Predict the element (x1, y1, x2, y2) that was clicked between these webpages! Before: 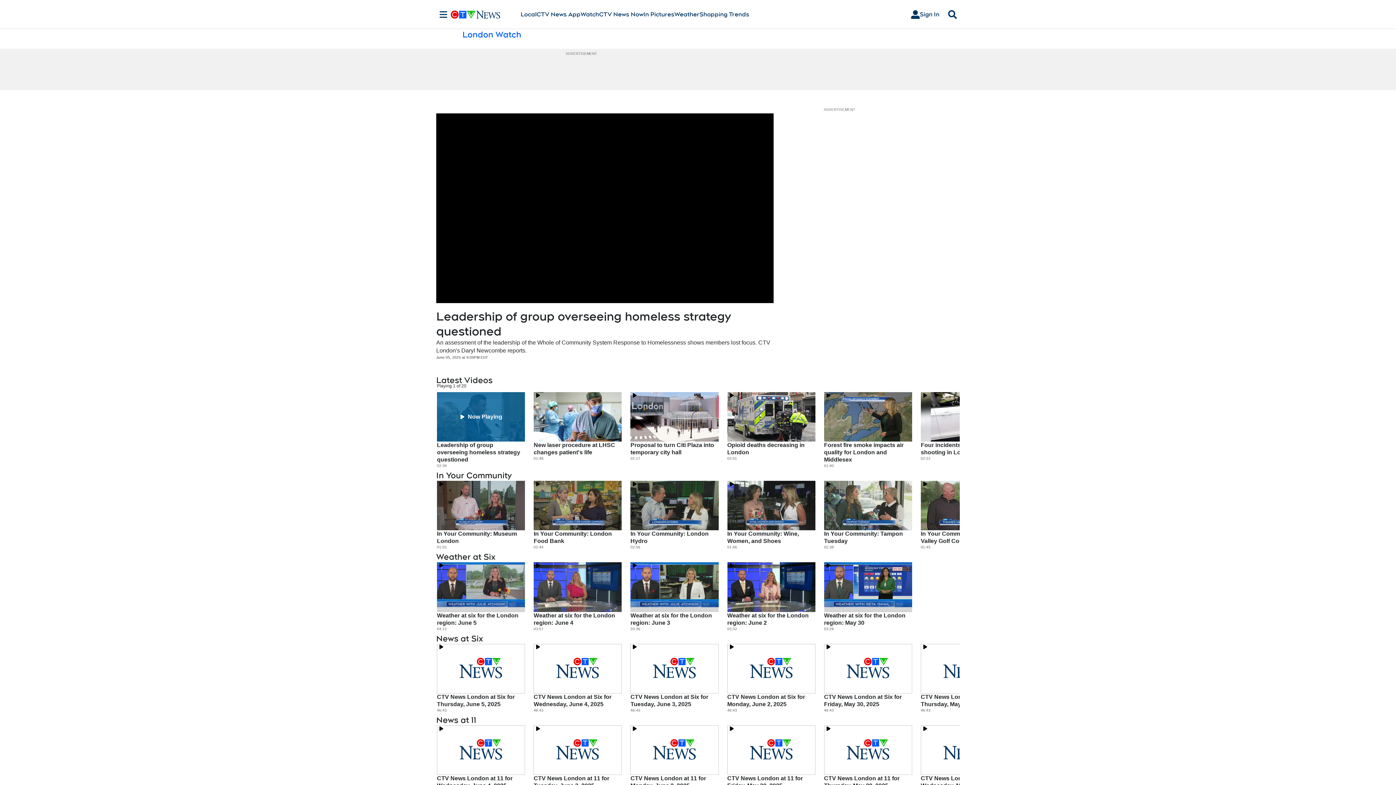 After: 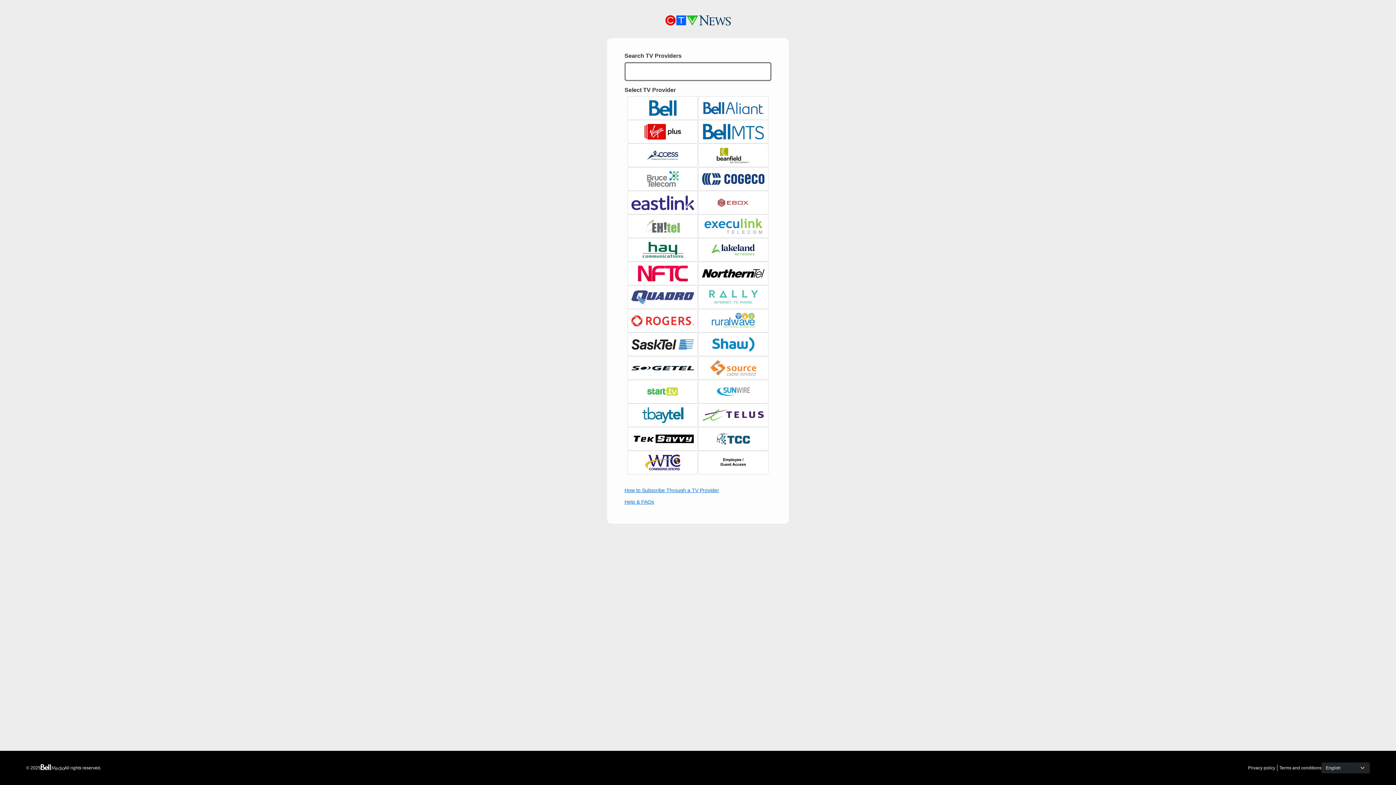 Action: label: Sign In bbox: (905, 7, 945, 21)